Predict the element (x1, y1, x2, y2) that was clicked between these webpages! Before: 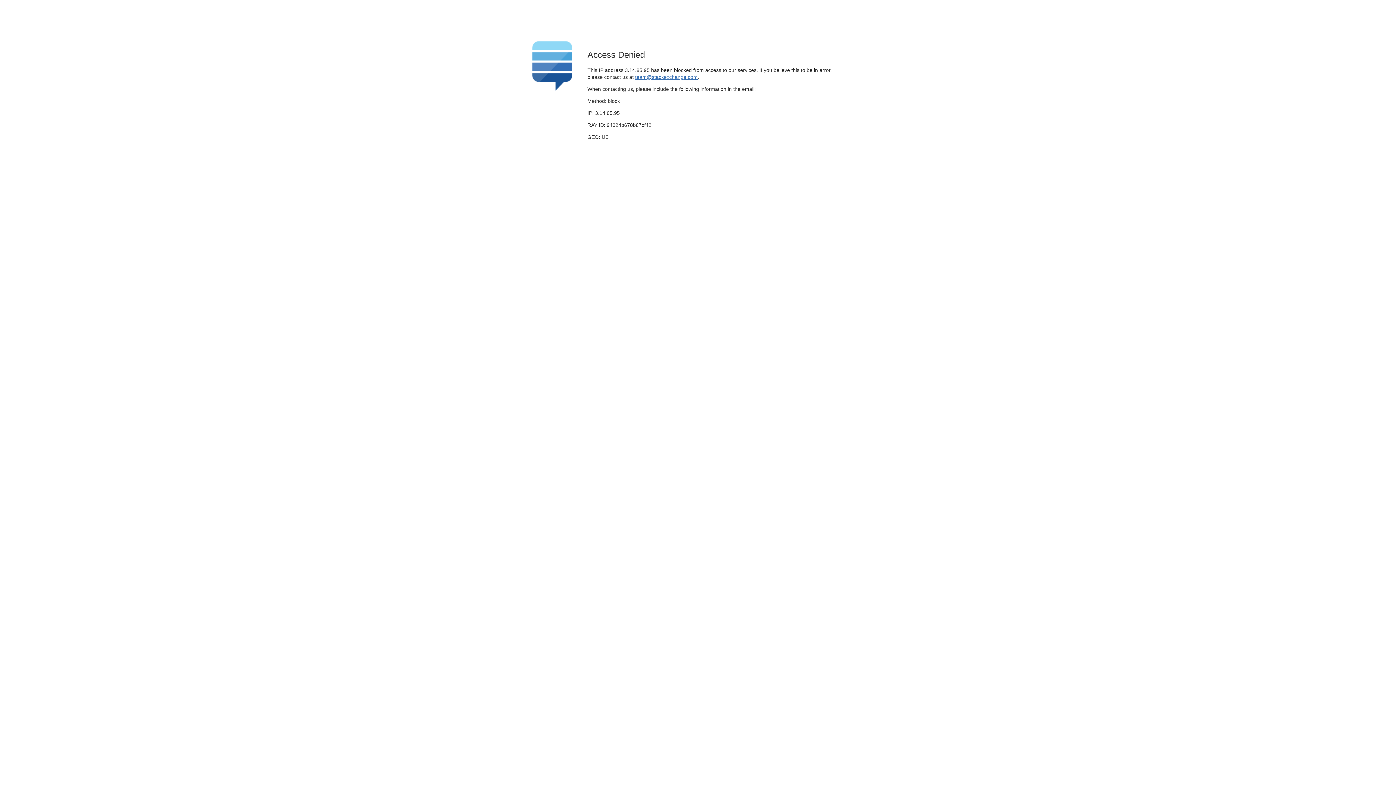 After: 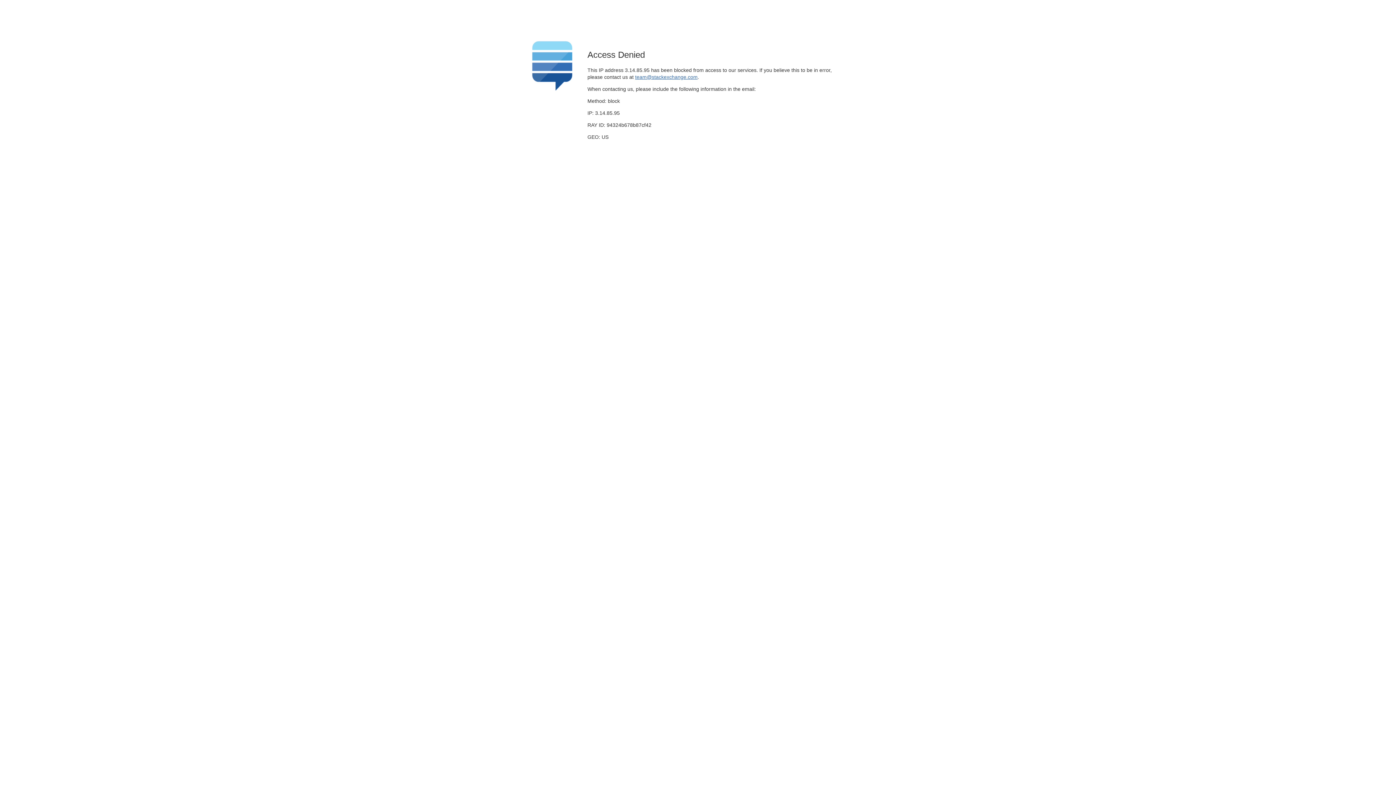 Action: label: team@stackexchange.com bbox: (635, 74, 697, 79)